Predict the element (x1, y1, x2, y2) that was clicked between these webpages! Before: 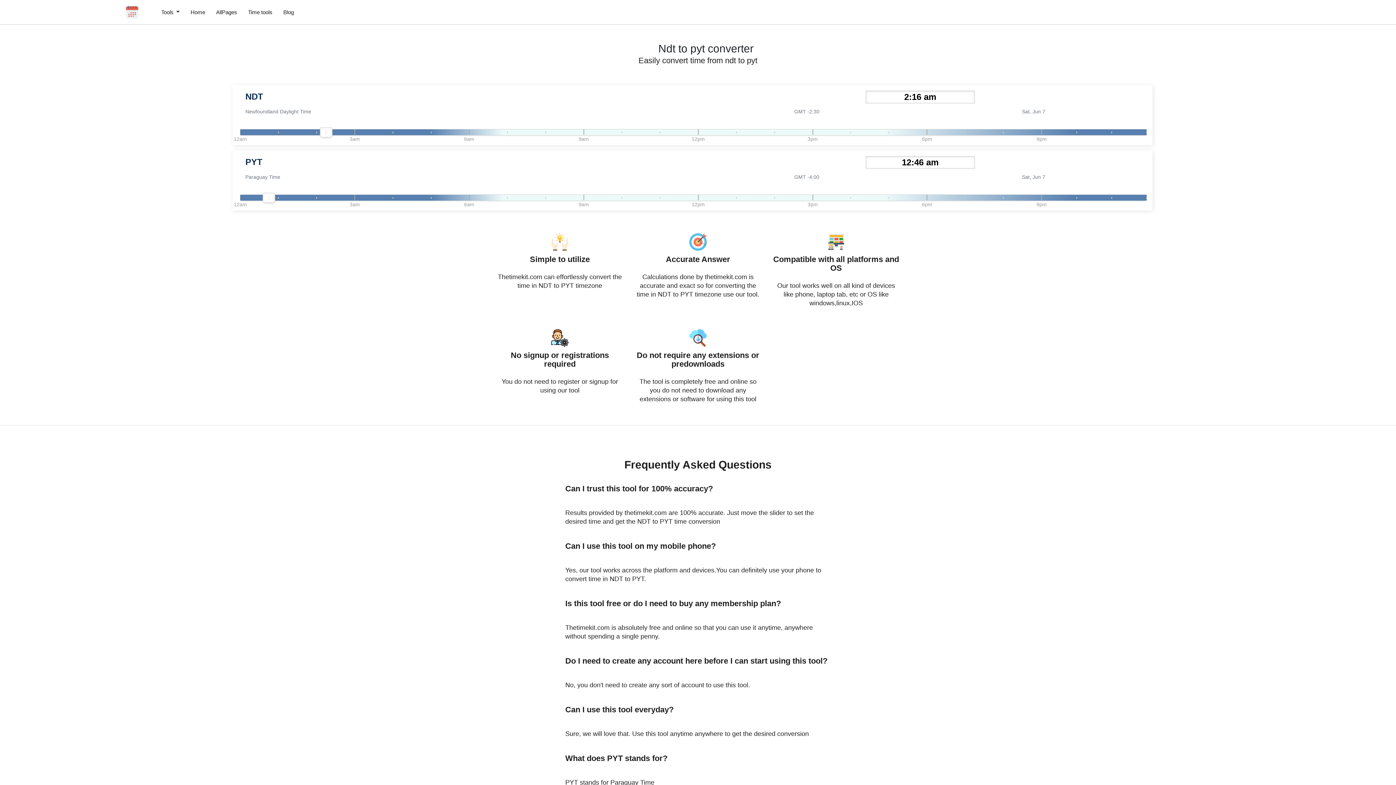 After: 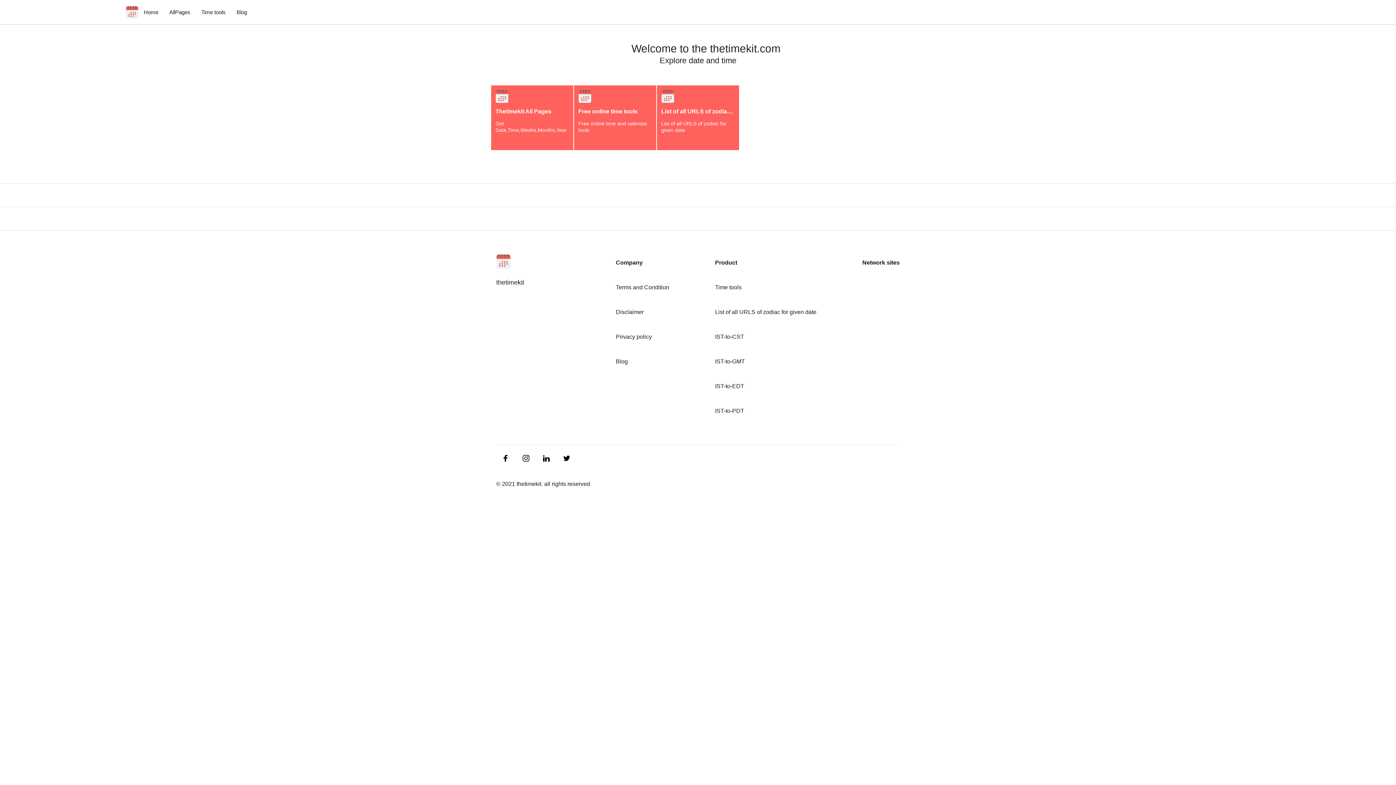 Action: bbox: (125, 5, 138, 18)